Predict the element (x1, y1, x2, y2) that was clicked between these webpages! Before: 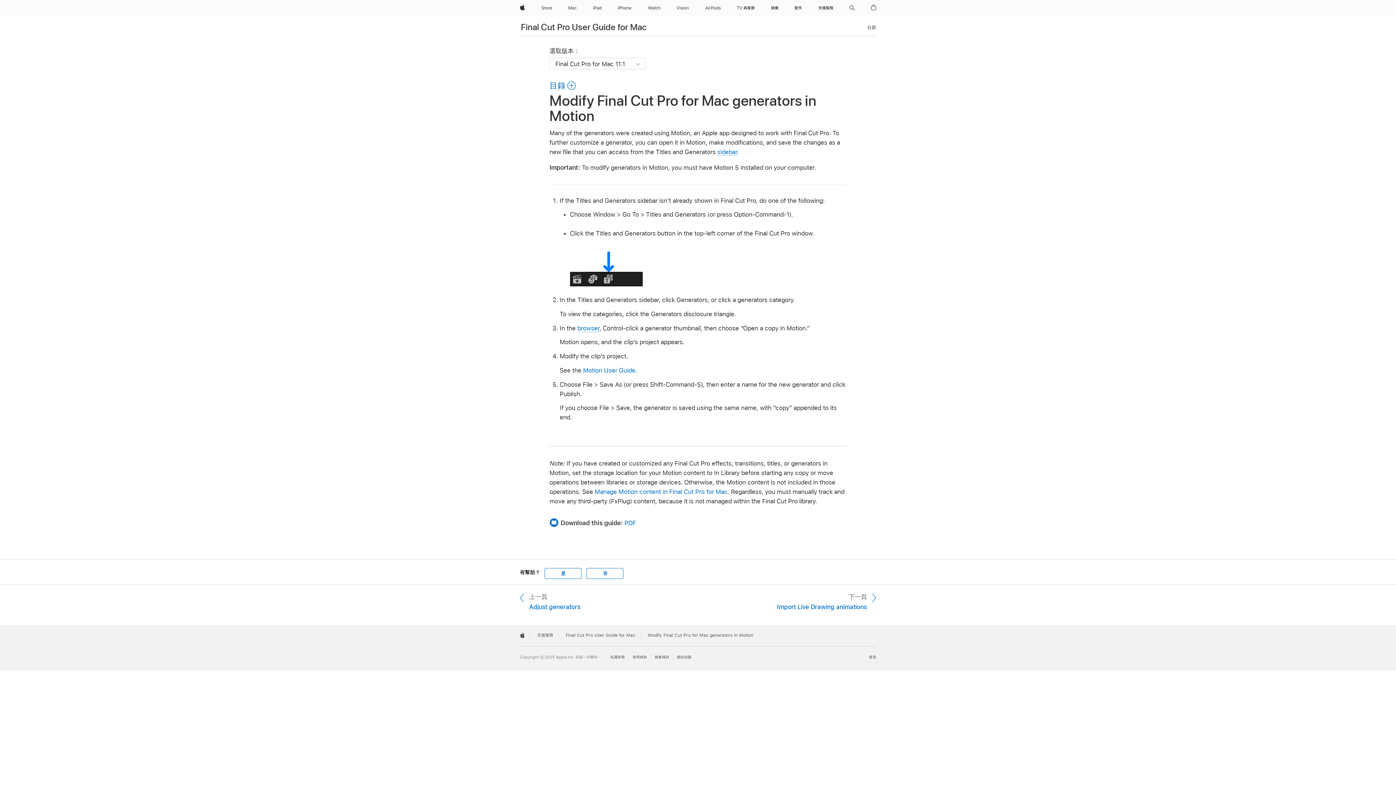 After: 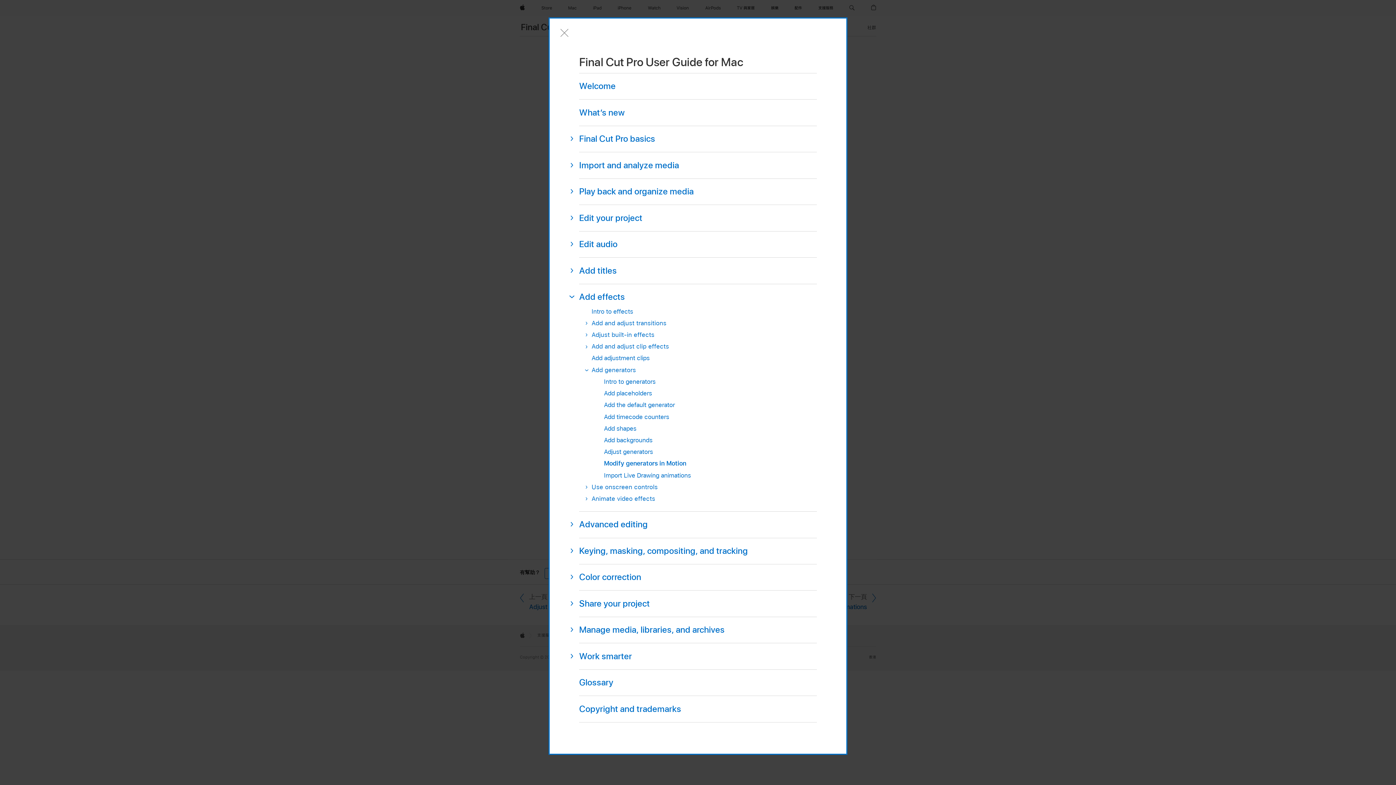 Action: bbox: (549, 80, 576, 90) label: 目錄 